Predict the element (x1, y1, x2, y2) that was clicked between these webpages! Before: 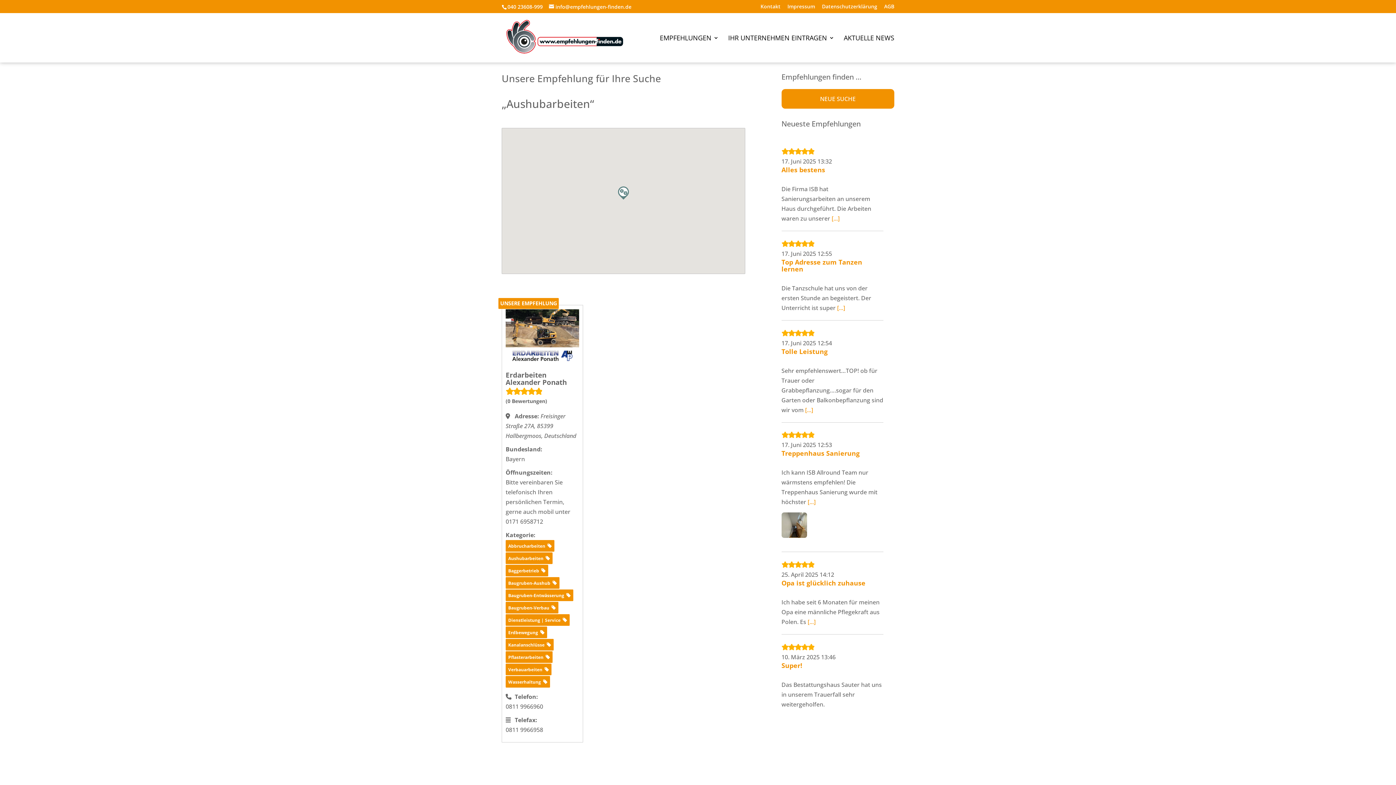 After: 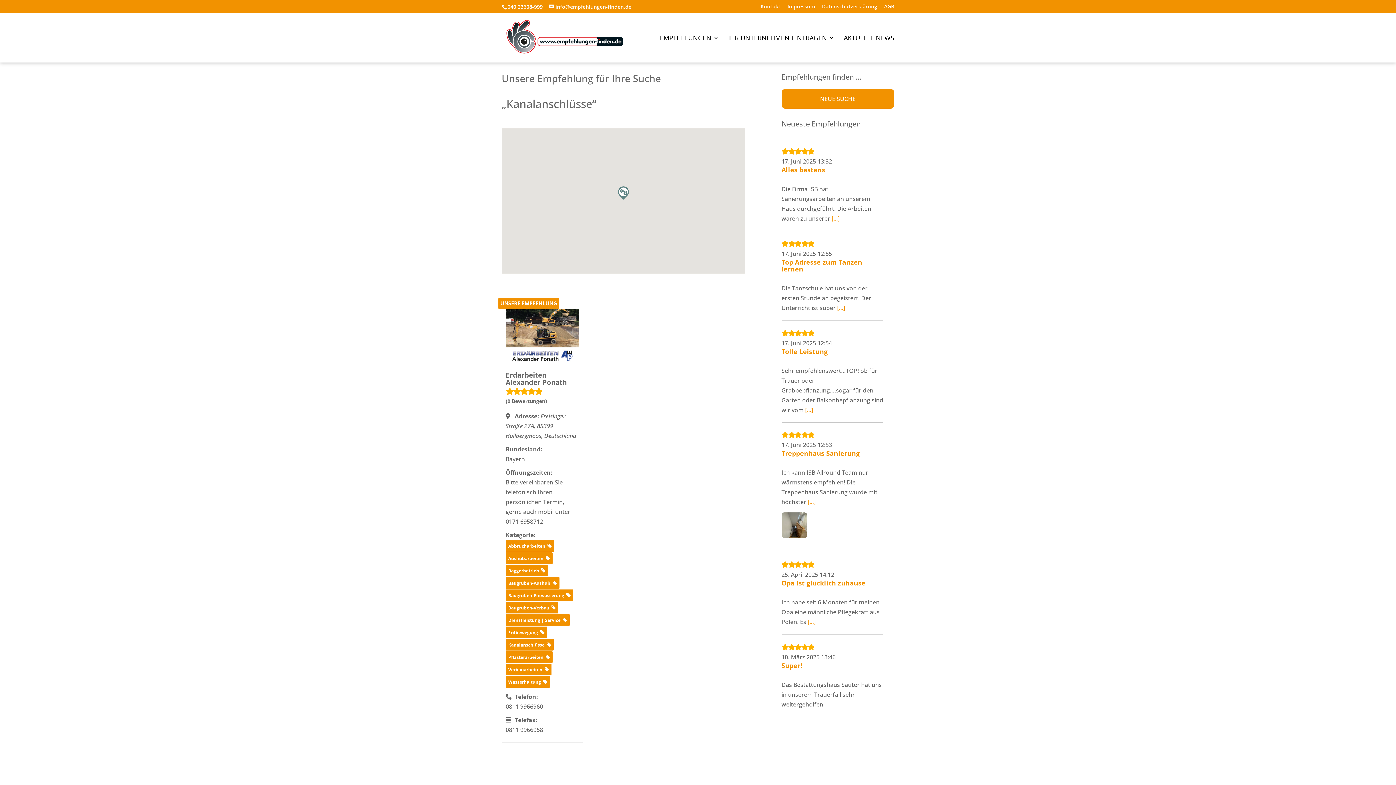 Action: label: Kanalanschlüsse   bbox: (505, 640, 553, 648)